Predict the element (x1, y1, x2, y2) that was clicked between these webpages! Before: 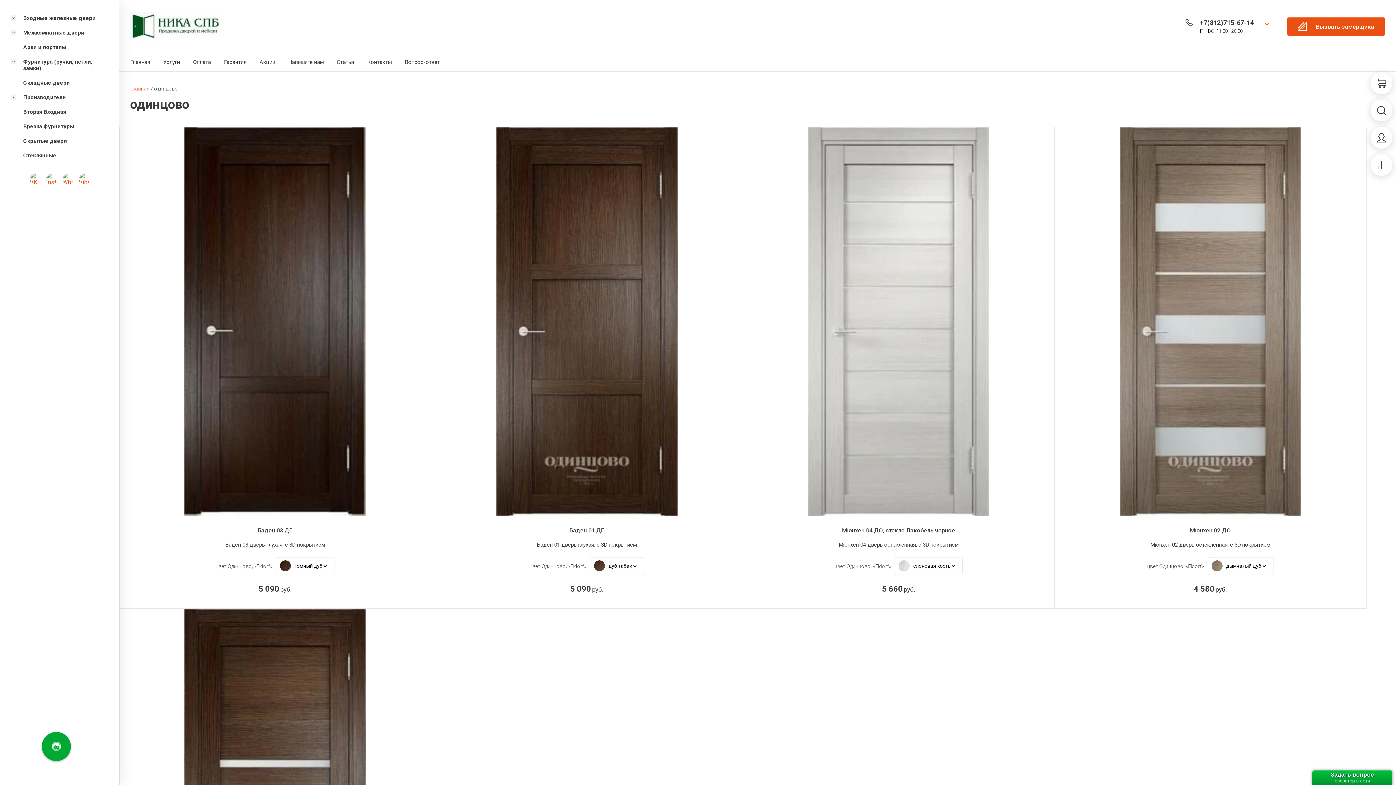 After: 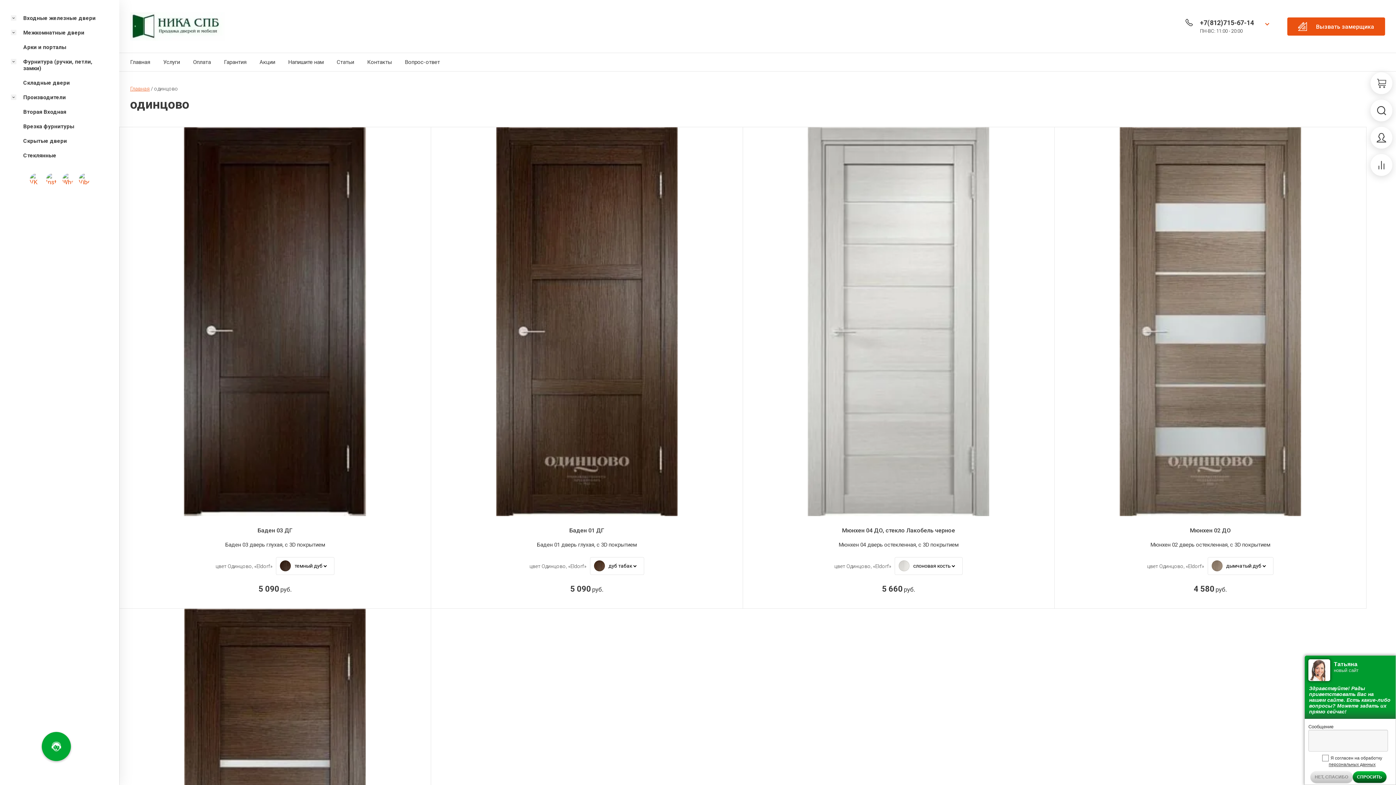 Action: bbox: (78, 173, 89, 184)